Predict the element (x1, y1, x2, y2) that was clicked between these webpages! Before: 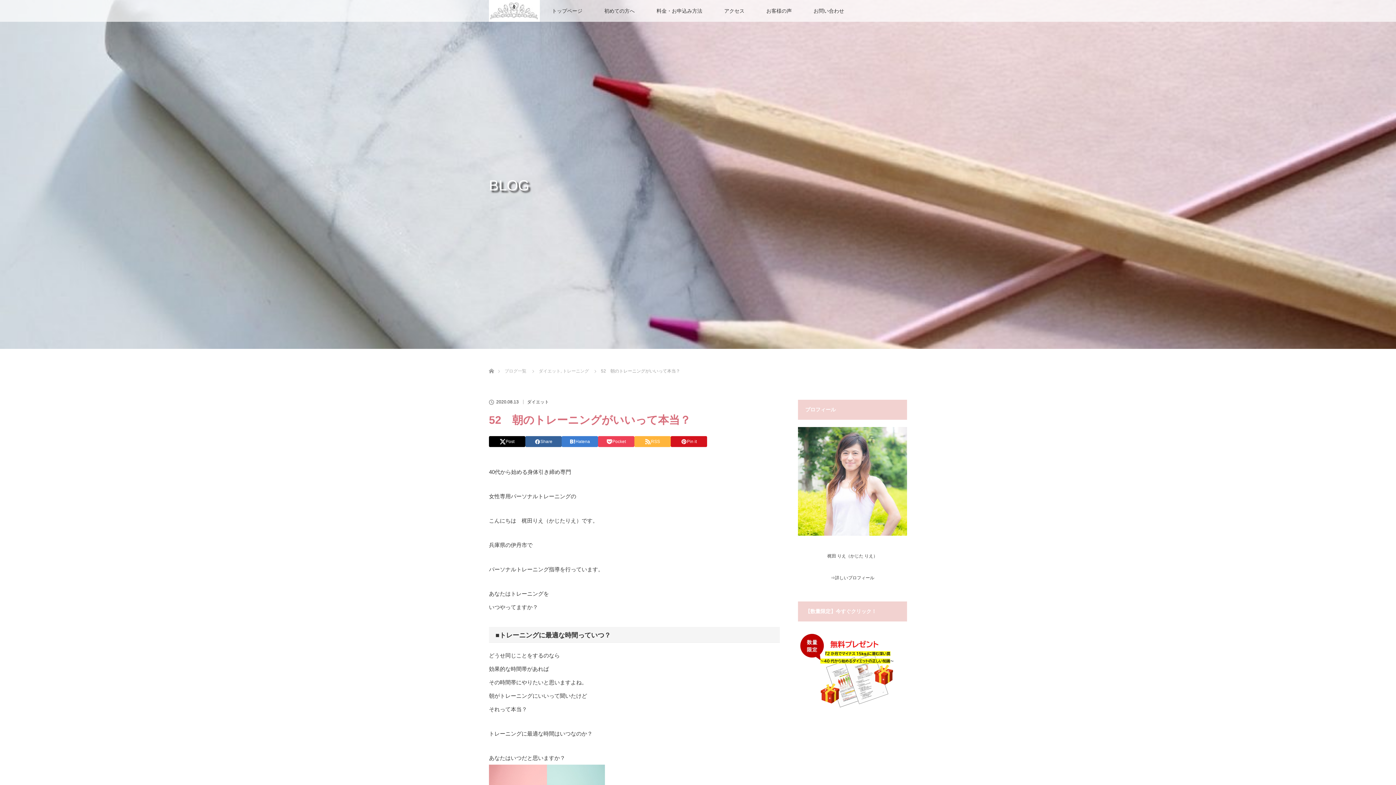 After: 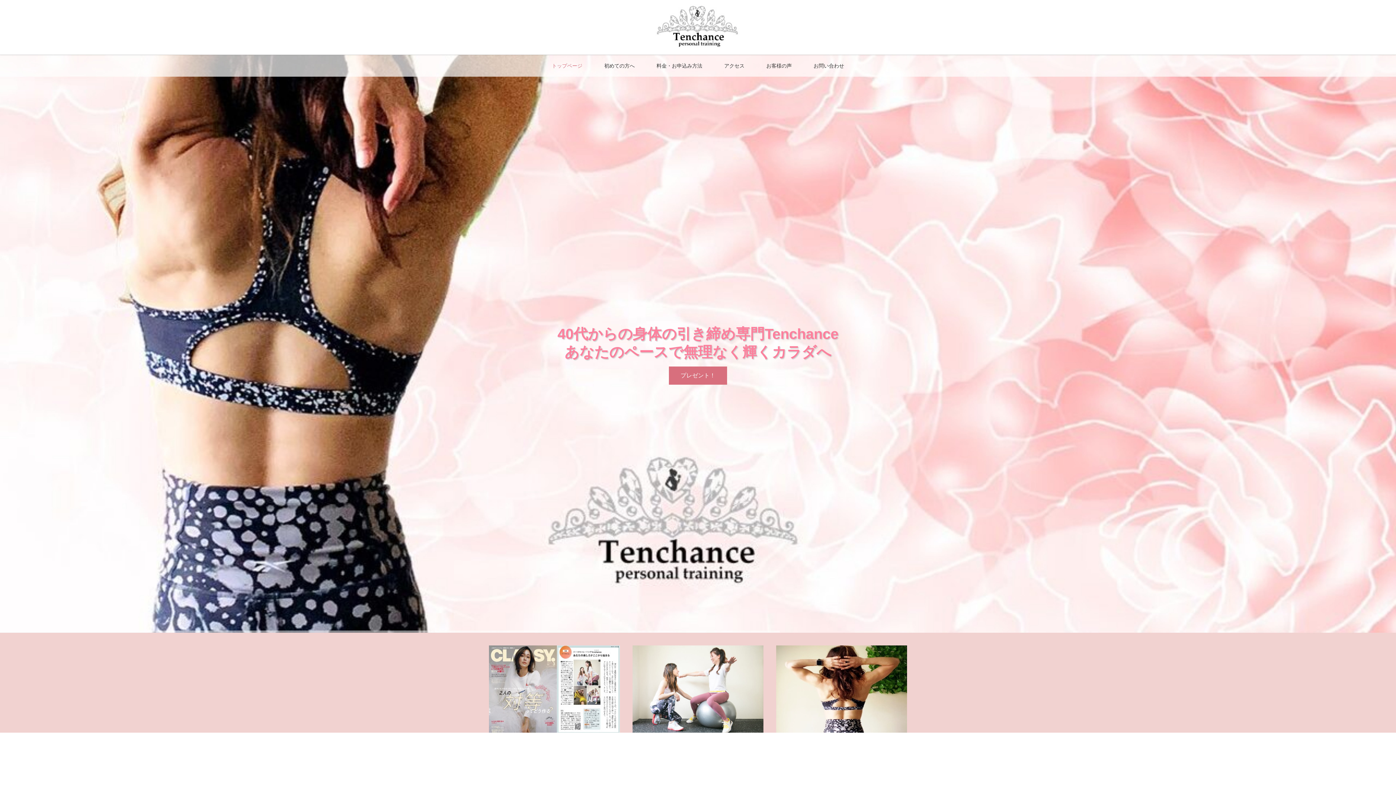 Action: label: ホーム bbox: (489, 360, 493, 365)